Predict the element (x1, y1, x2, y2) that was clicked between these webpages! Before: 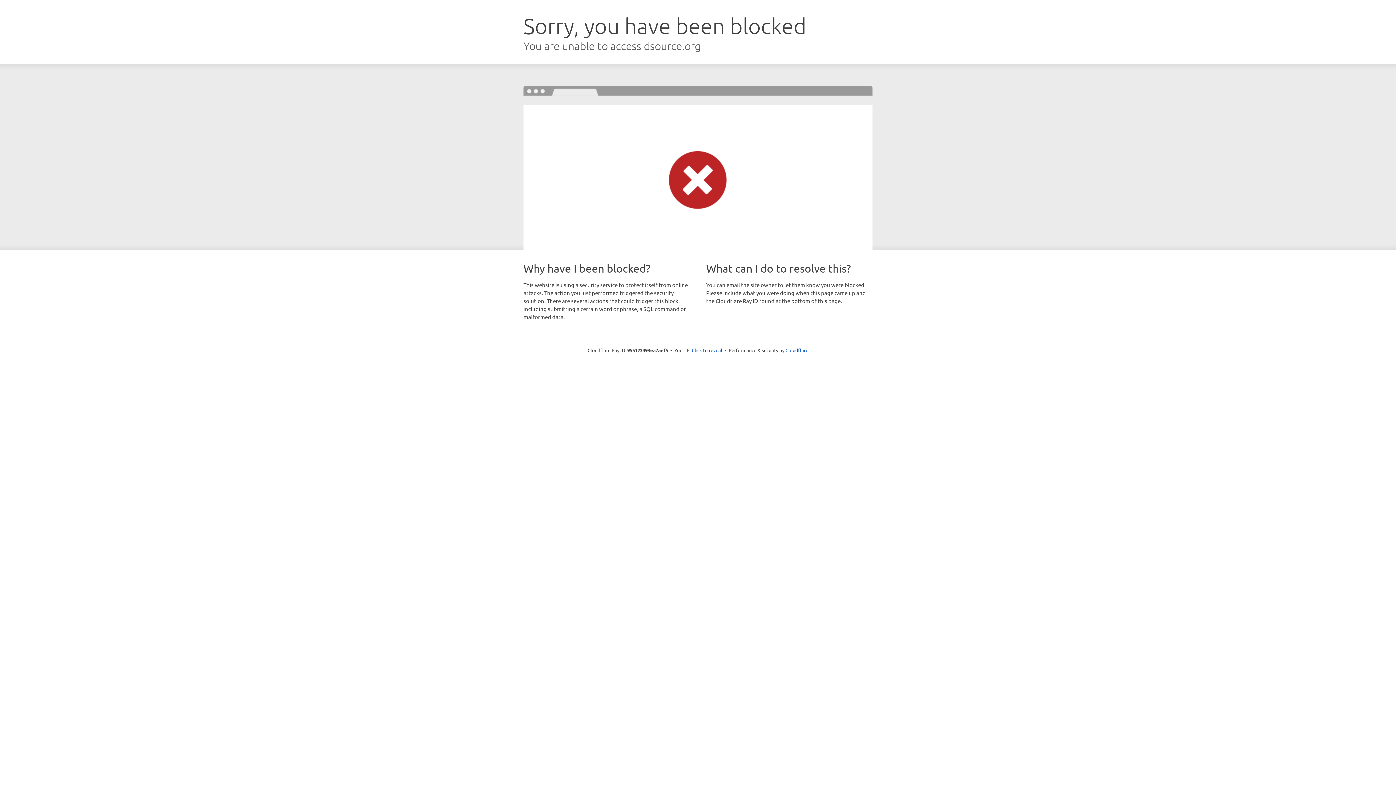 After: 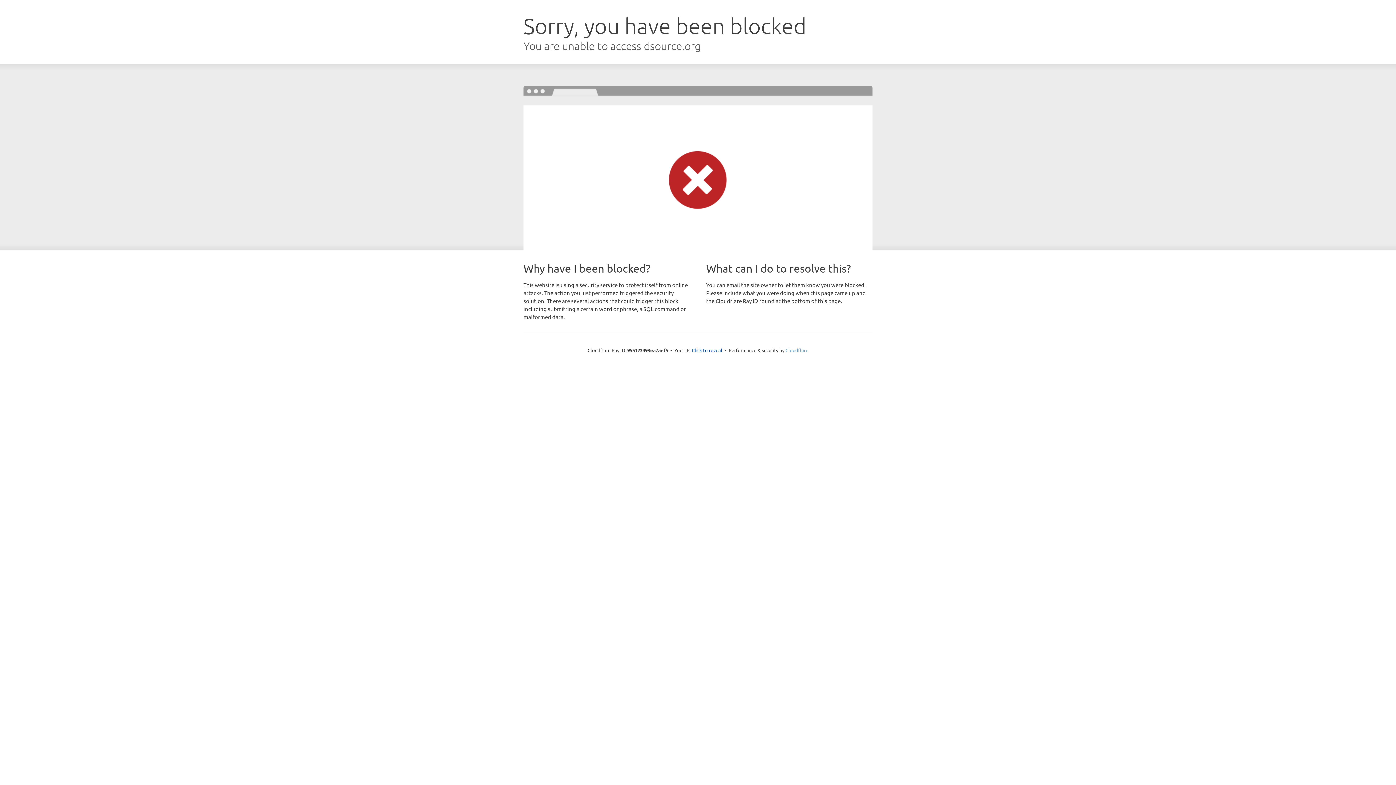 Action: bbox: (785, 347, 808, 353) label: Cloudflare